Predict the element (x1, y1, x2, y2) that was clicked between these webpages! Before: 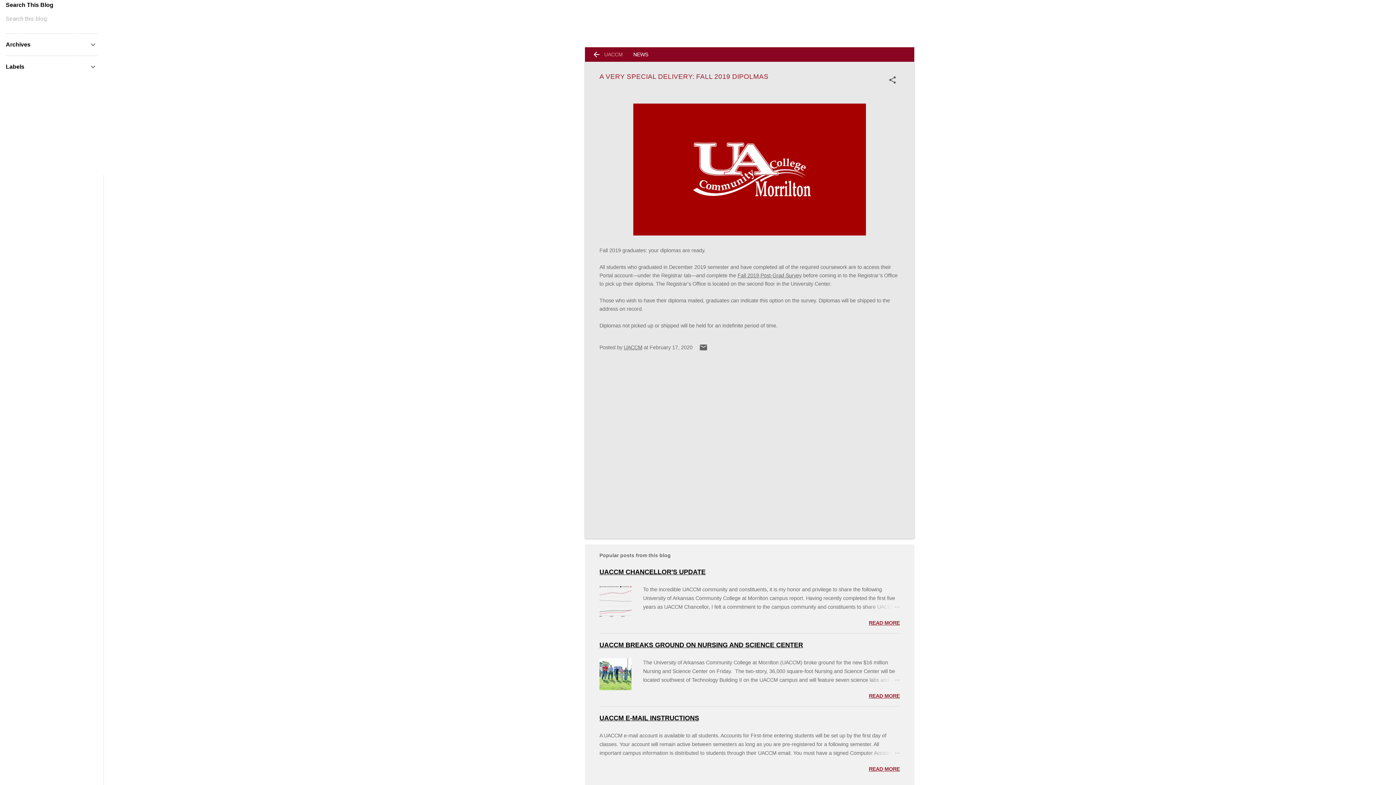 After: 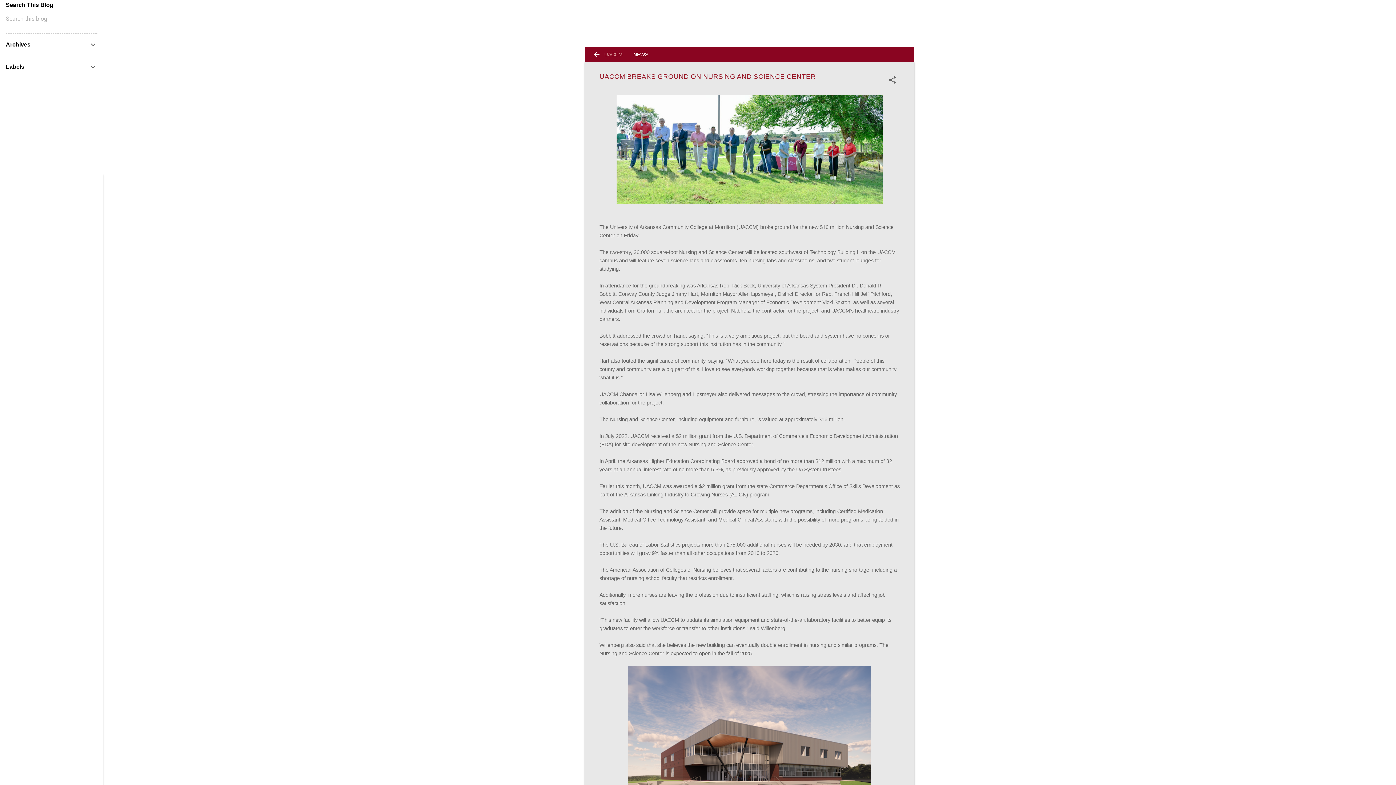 Action: label: UACCM BREAKS GROUND ON NURSING AND SCIENCE CENTER bbox: (599, 641, 803, 649)